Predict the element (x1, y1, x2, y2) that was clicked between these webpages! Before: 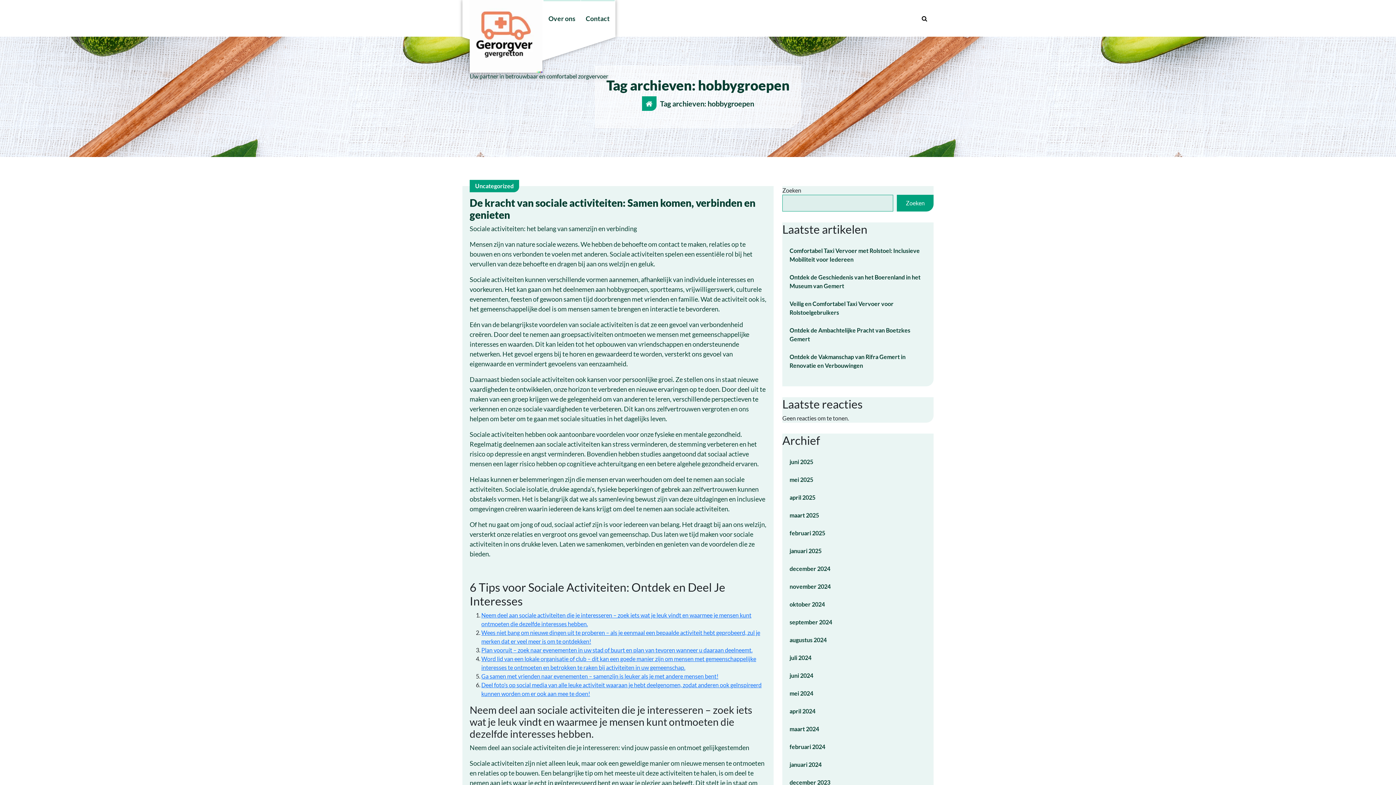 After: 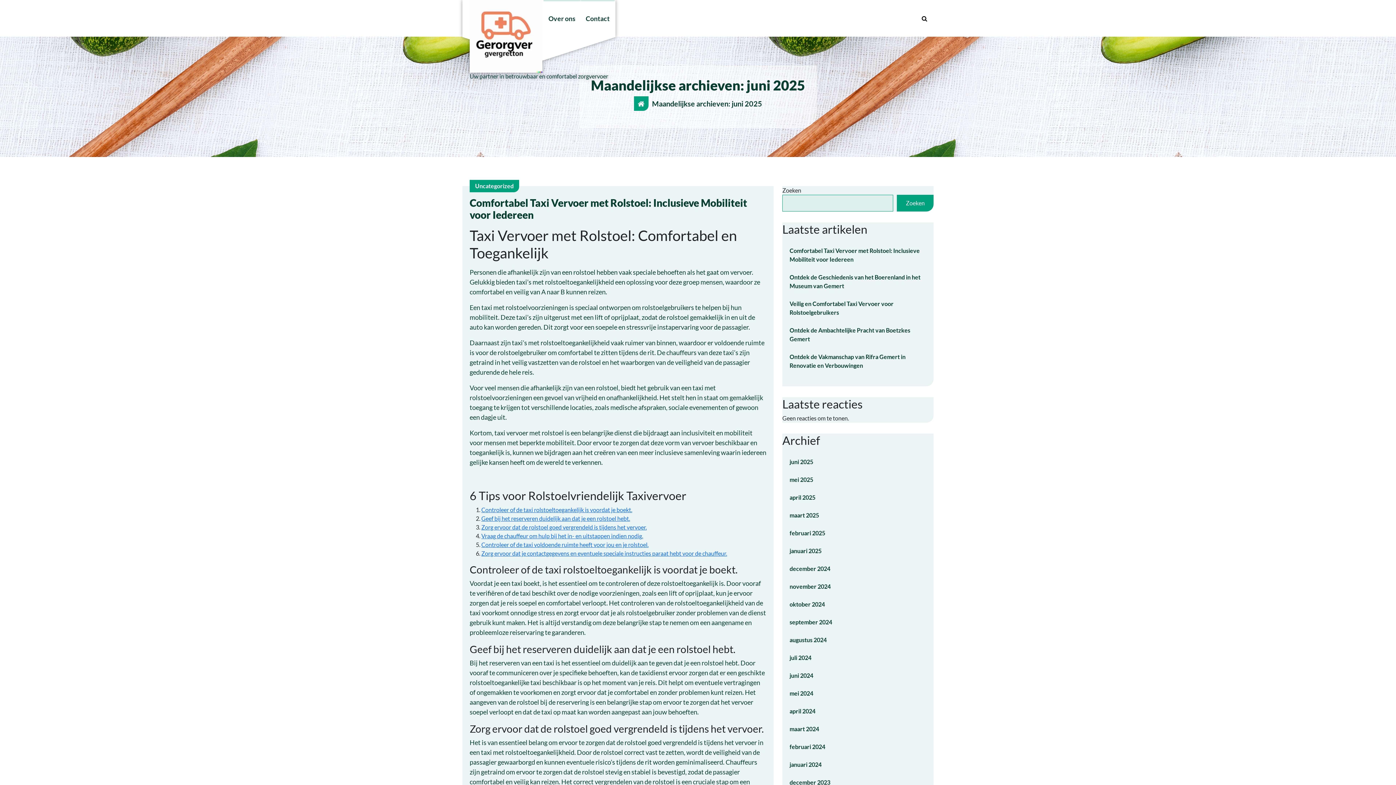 Action: label: juni 2025 bbox: (789, 457, 813, 466)